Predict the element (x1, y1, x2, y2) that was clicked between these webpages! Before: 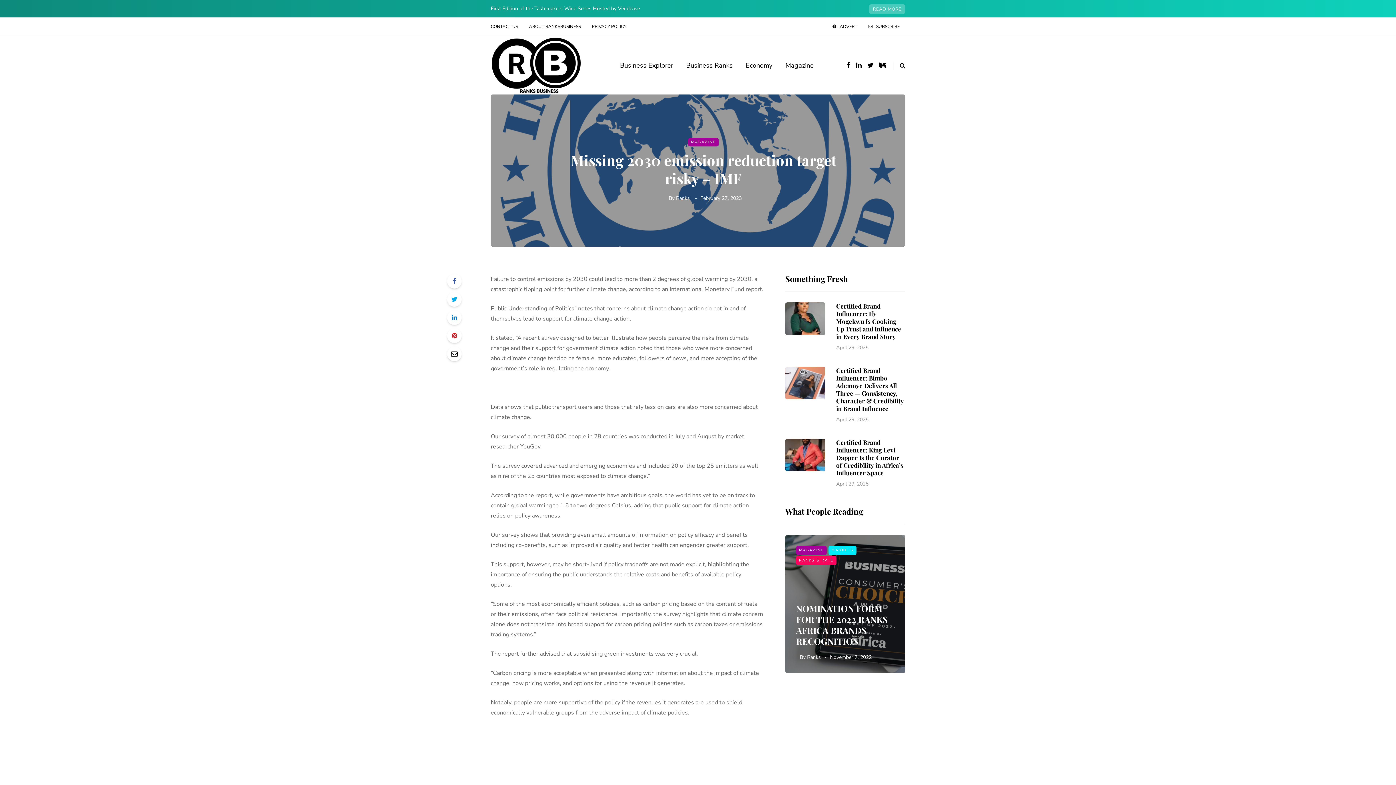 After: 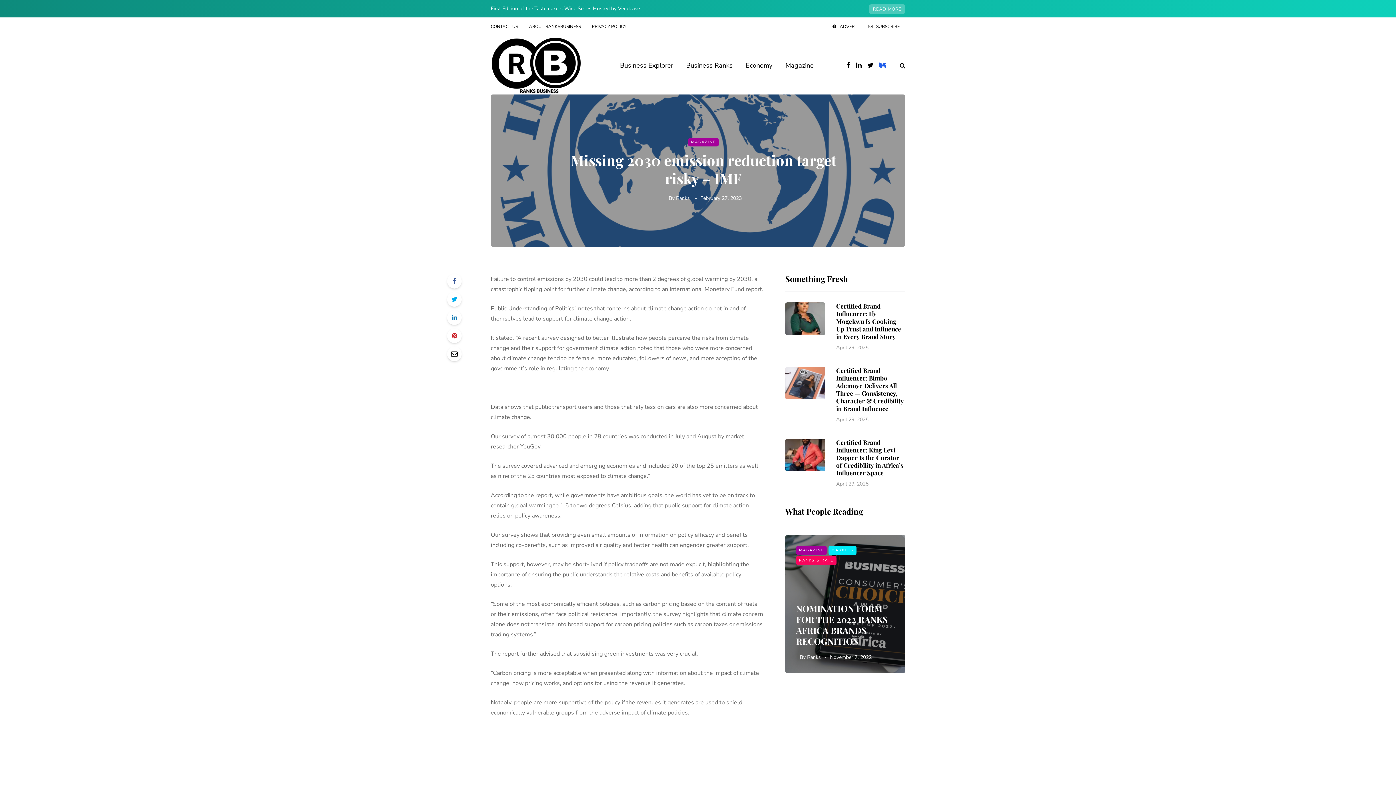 Action: bbox: (879, 59, 886, 71)